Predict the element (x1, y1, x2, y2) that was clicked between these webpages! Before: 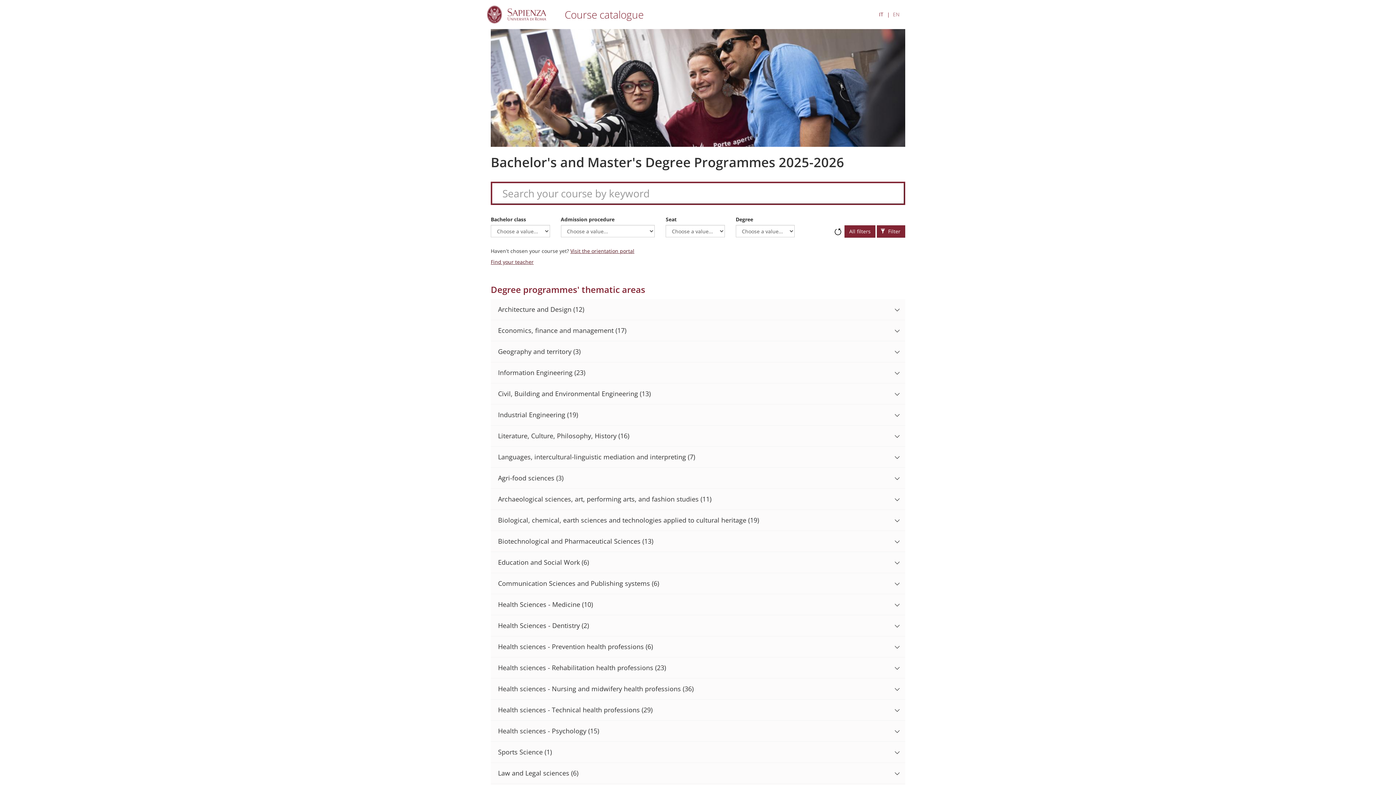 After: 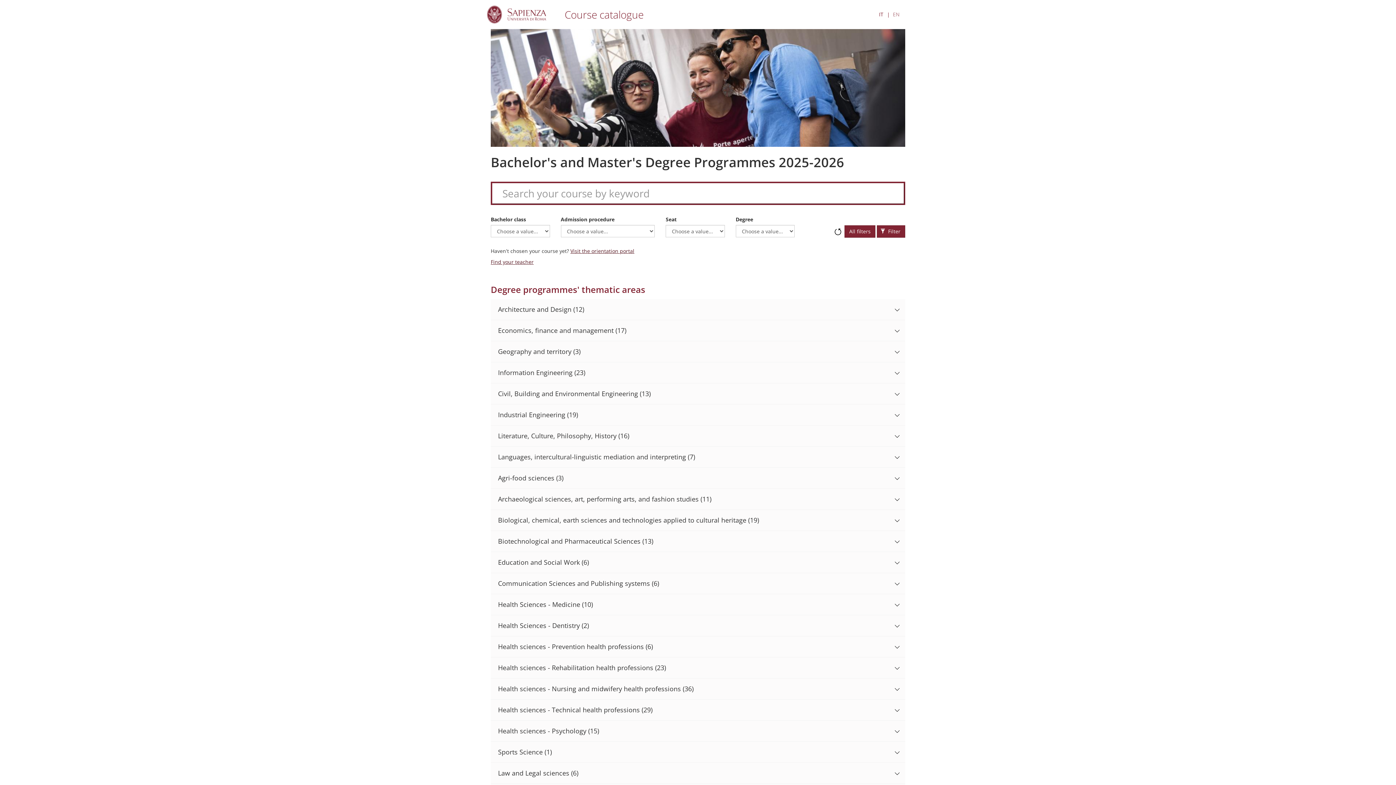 Action: bbox: (893, 10, 900, 18) label: EN